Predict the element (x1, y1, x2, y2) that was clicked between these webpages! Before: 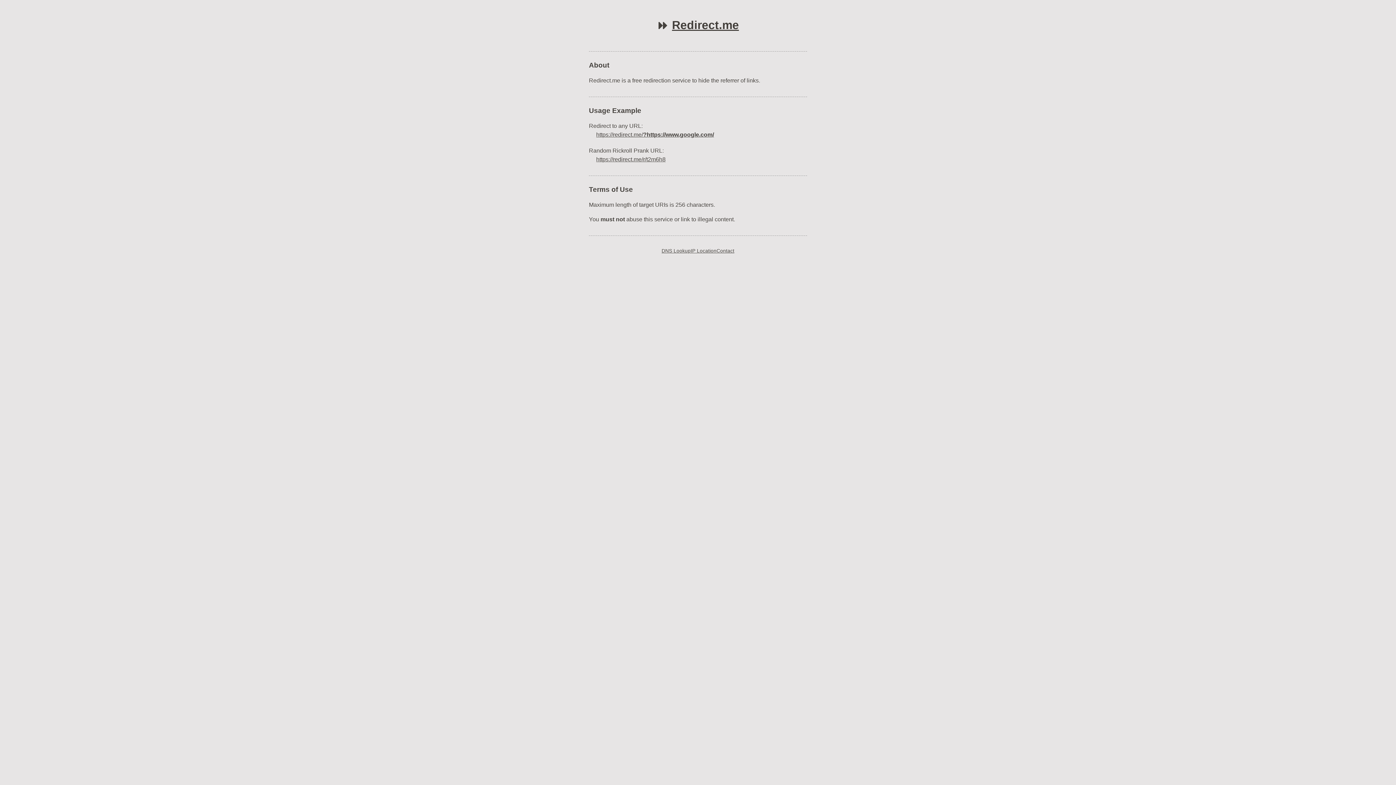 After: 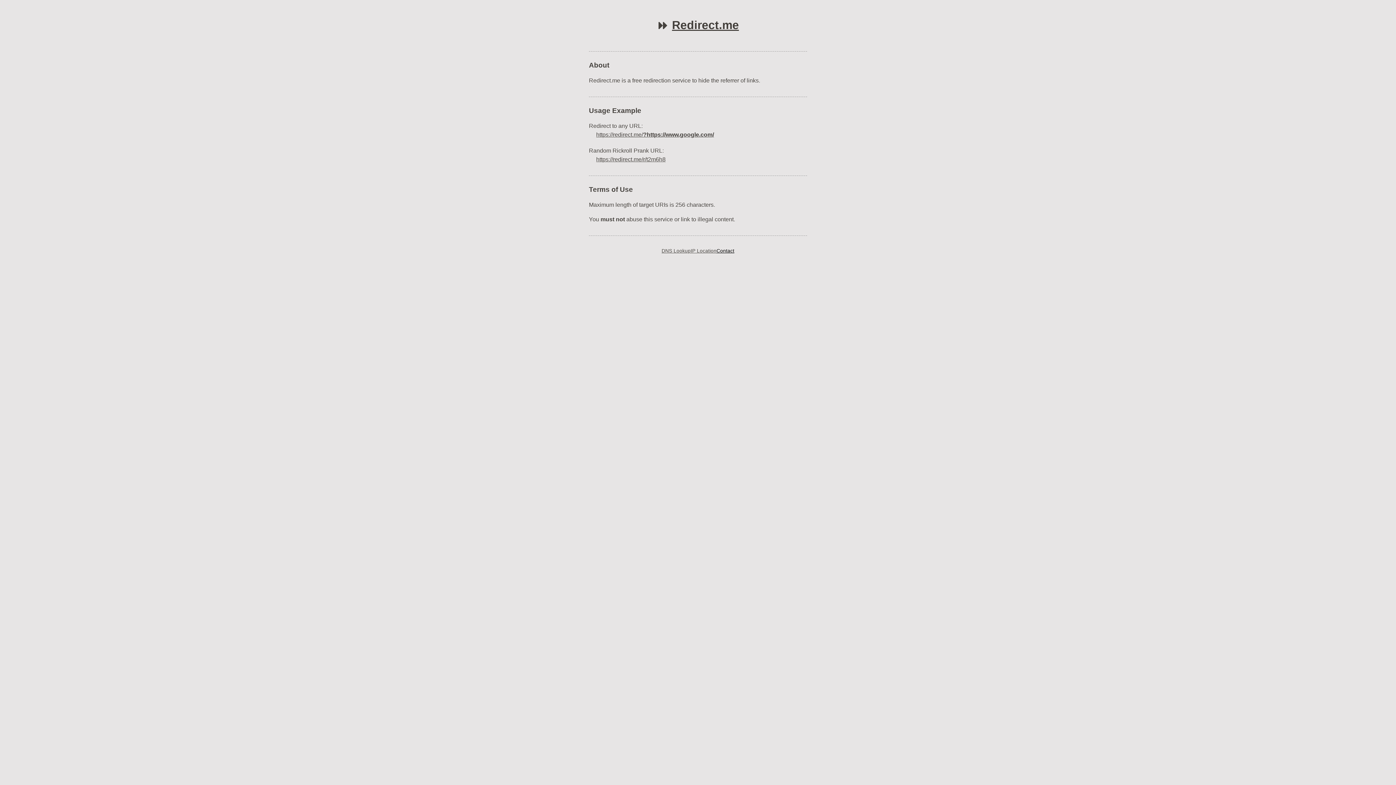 Action: bbox: (716, 247, 734, 255) label: Contact